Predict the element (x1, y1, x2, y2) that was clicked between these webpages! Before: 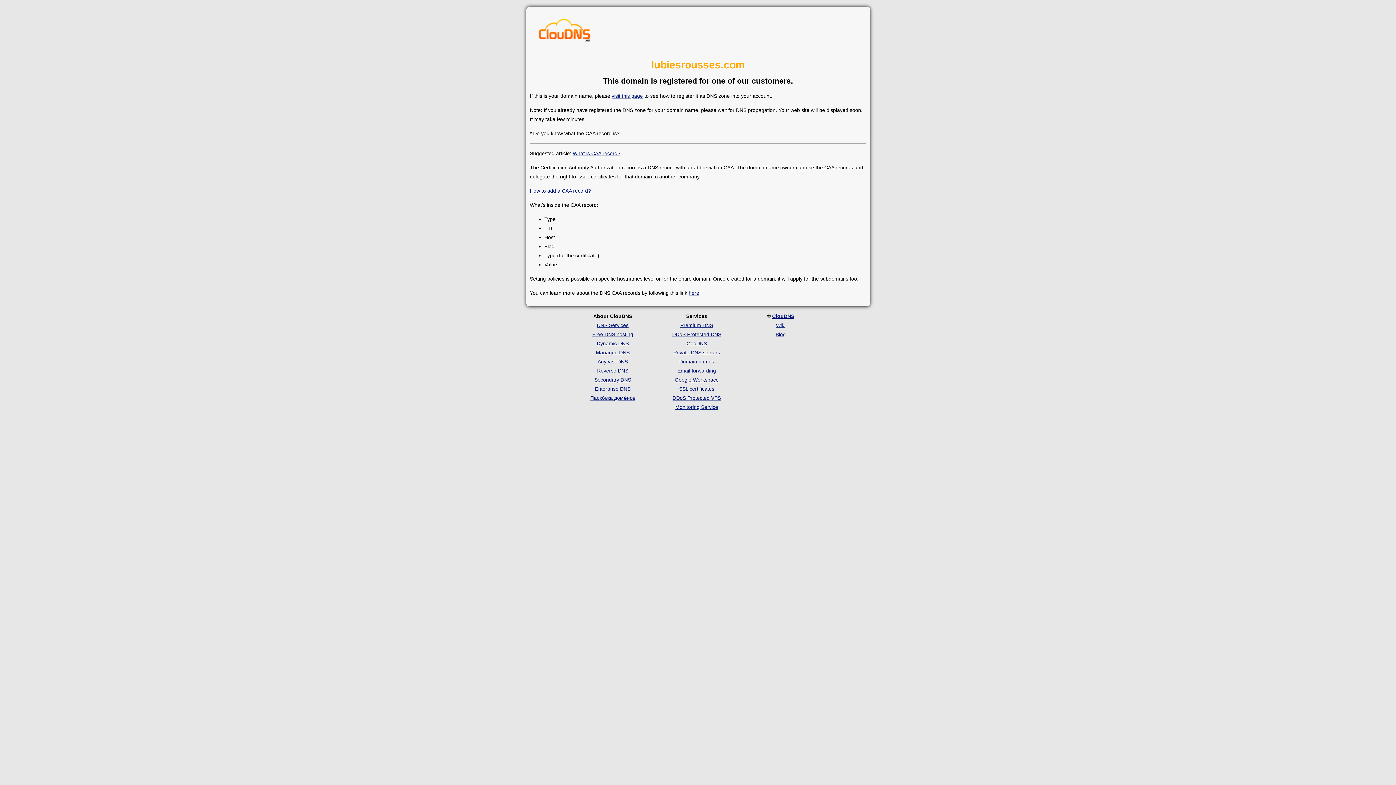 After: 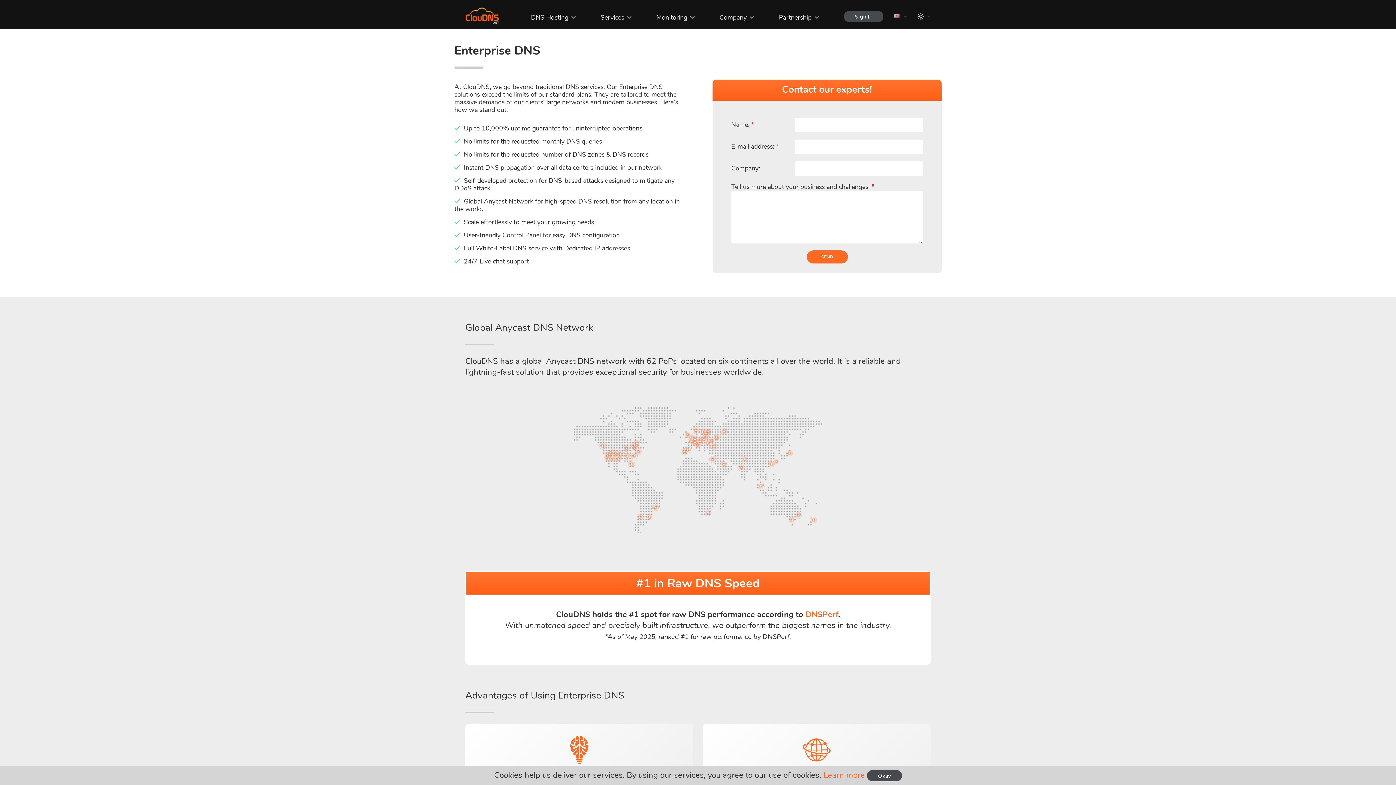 Action: label: Enterprise DNS bbox: (595, 386, 630, 391)